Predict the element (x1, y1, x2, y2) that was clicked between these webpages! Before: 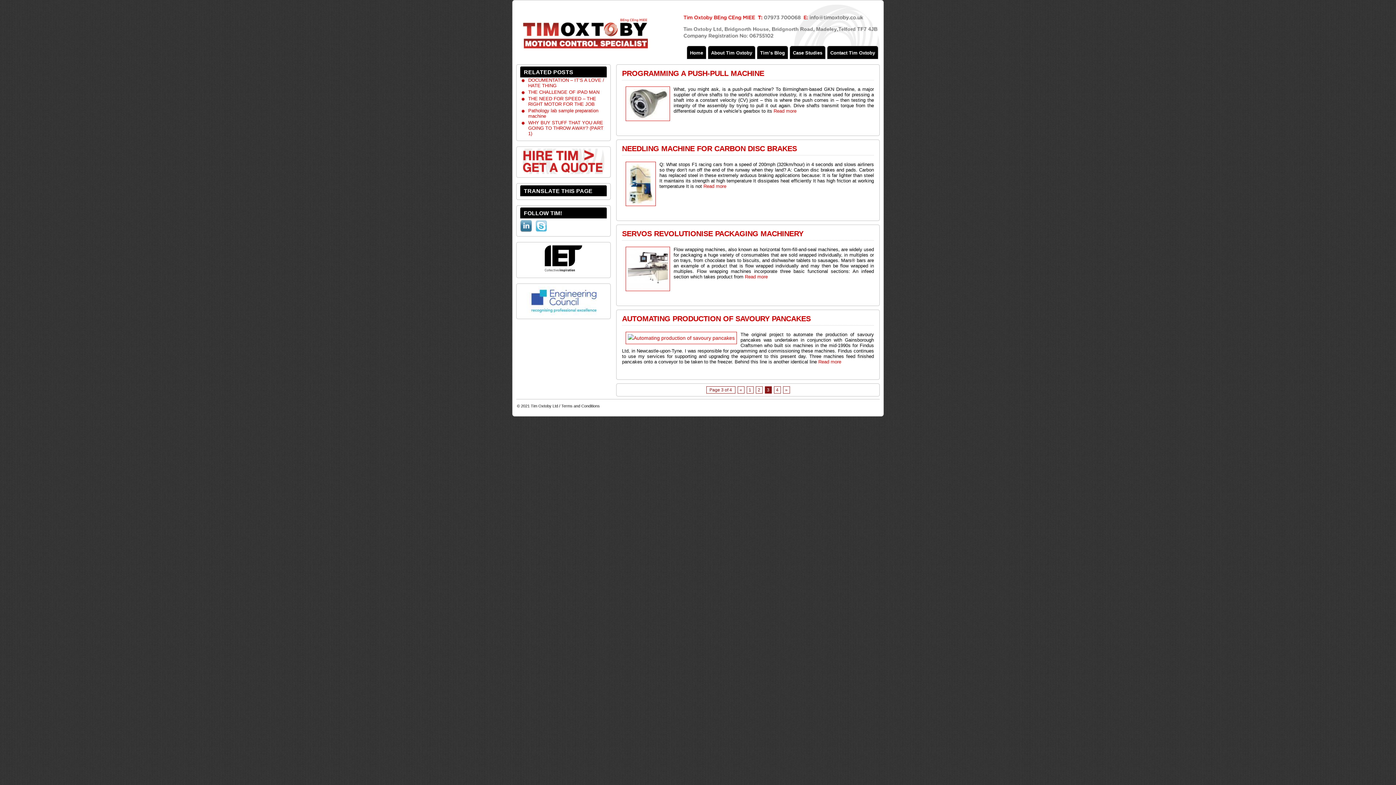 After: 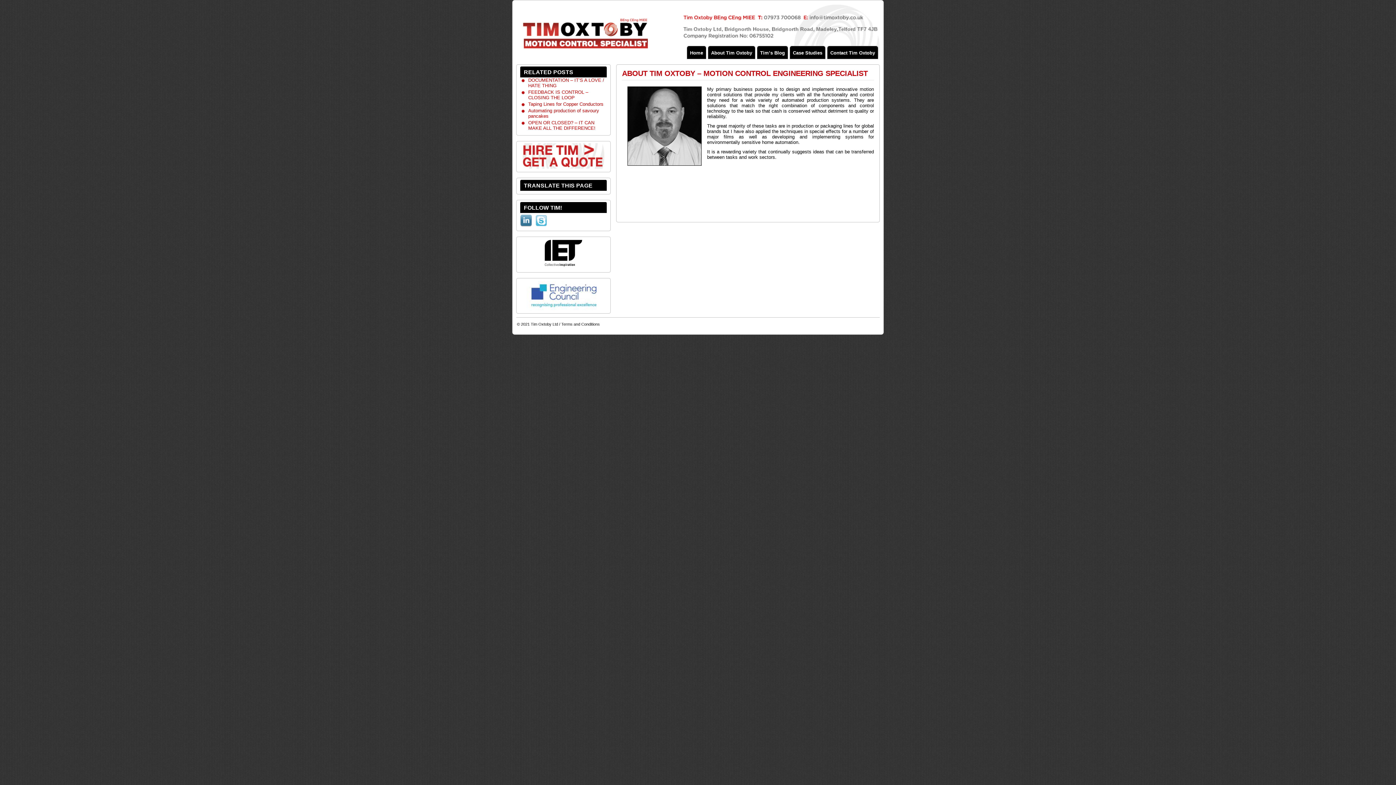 Action: label: About Tim Oxtoby bbox: (708, 46, 755, 58)